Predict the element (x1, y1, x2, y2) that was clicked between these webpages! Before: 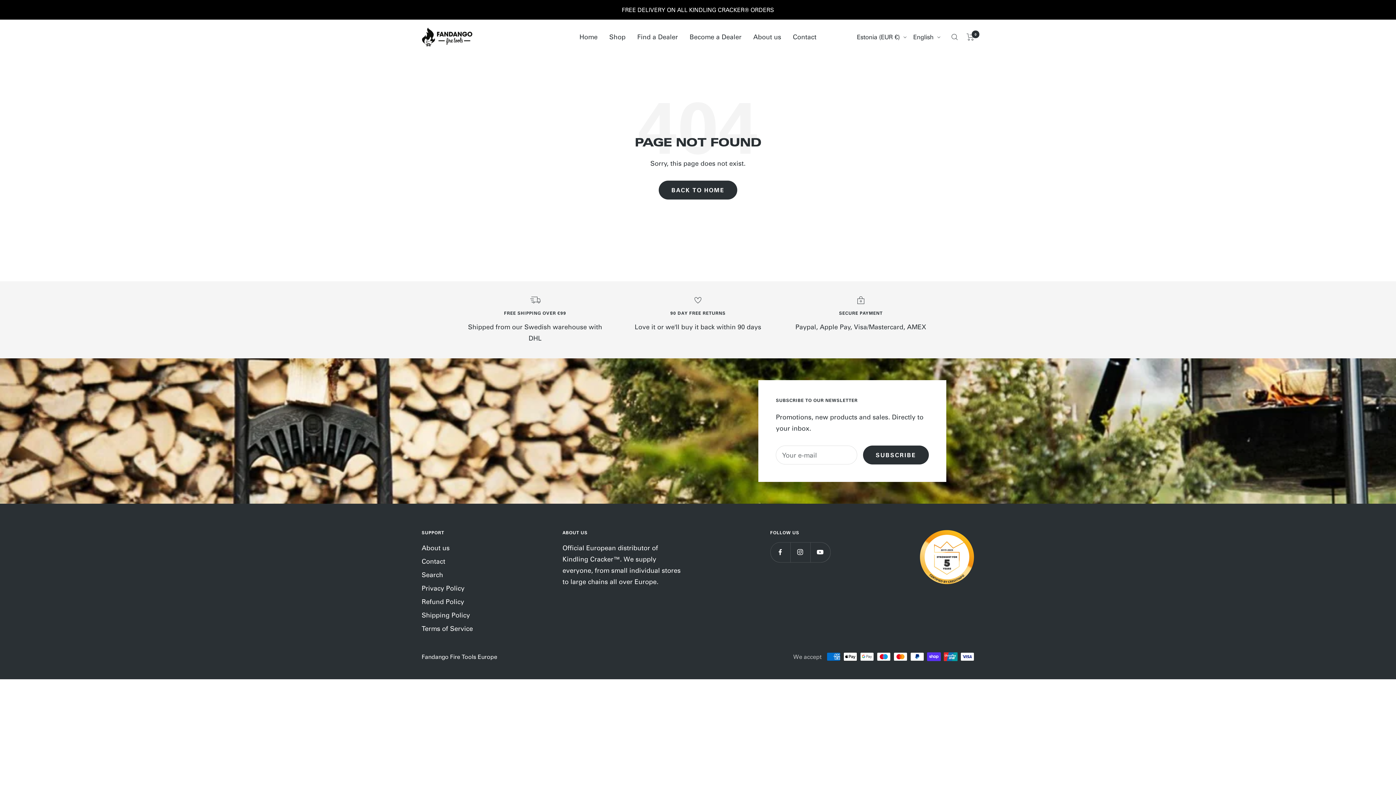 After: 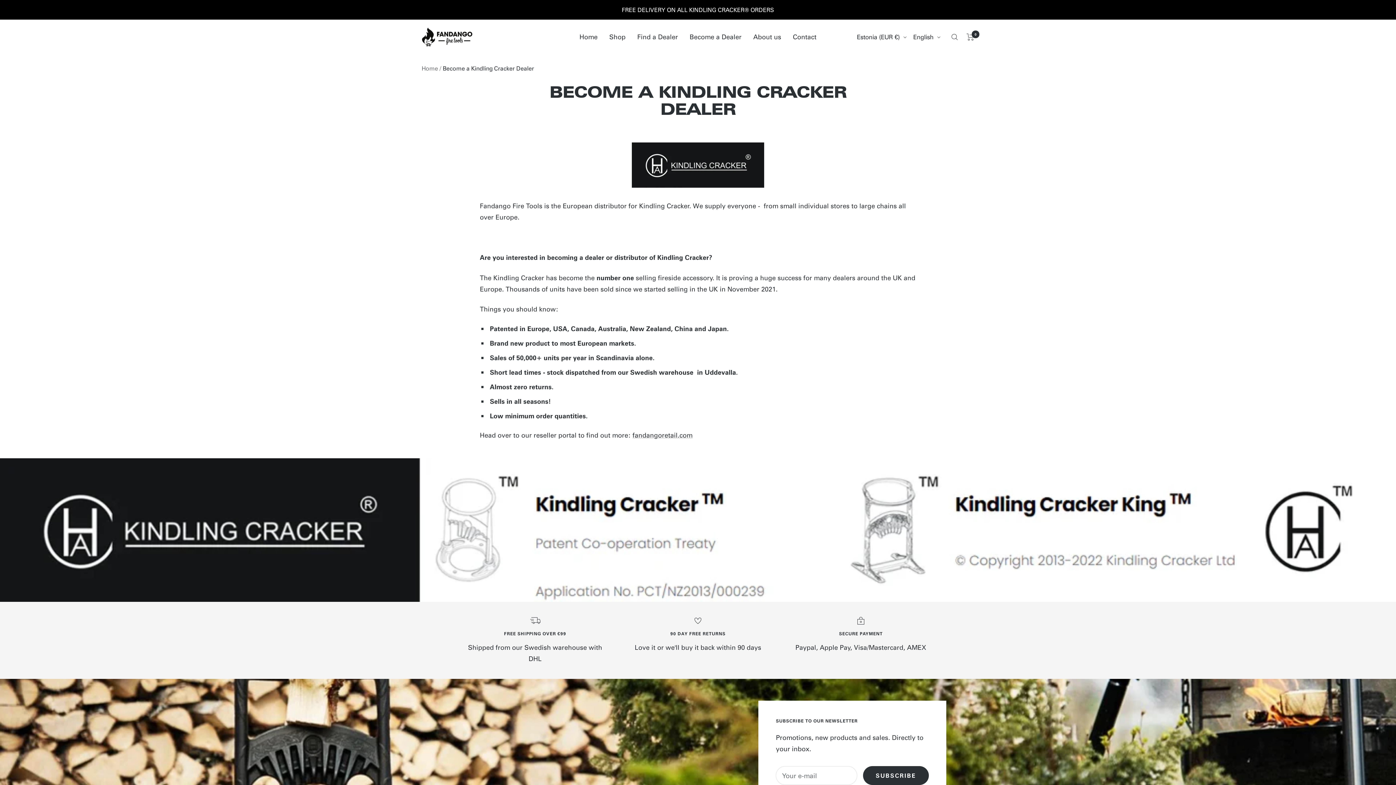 Action: bbox: (689, 31, 741, 42) label: Become a Dealer